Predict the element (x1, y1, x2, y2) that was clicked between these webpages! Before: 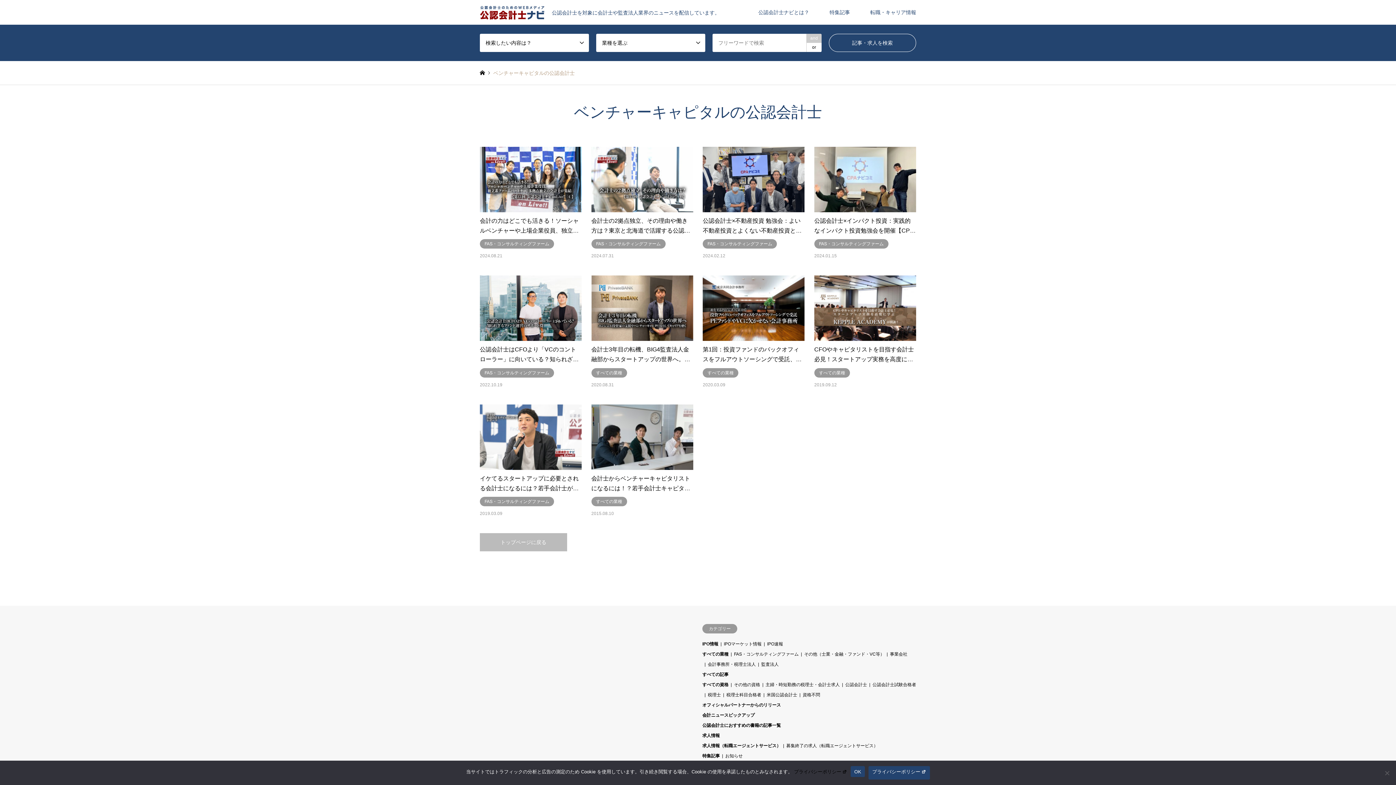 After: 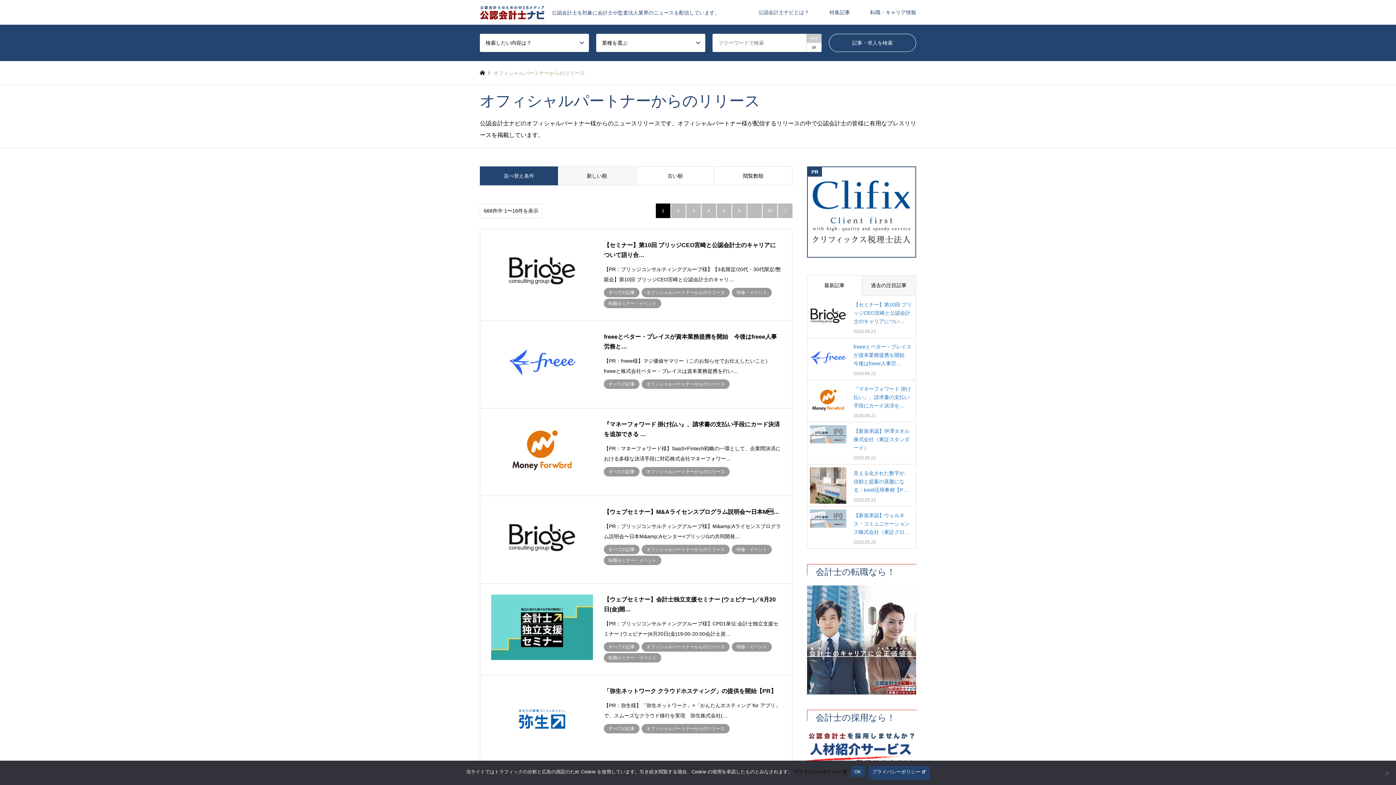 Action: bbox: (702, 702, 781, 708) label: オフィシャルパートナーからのリリース